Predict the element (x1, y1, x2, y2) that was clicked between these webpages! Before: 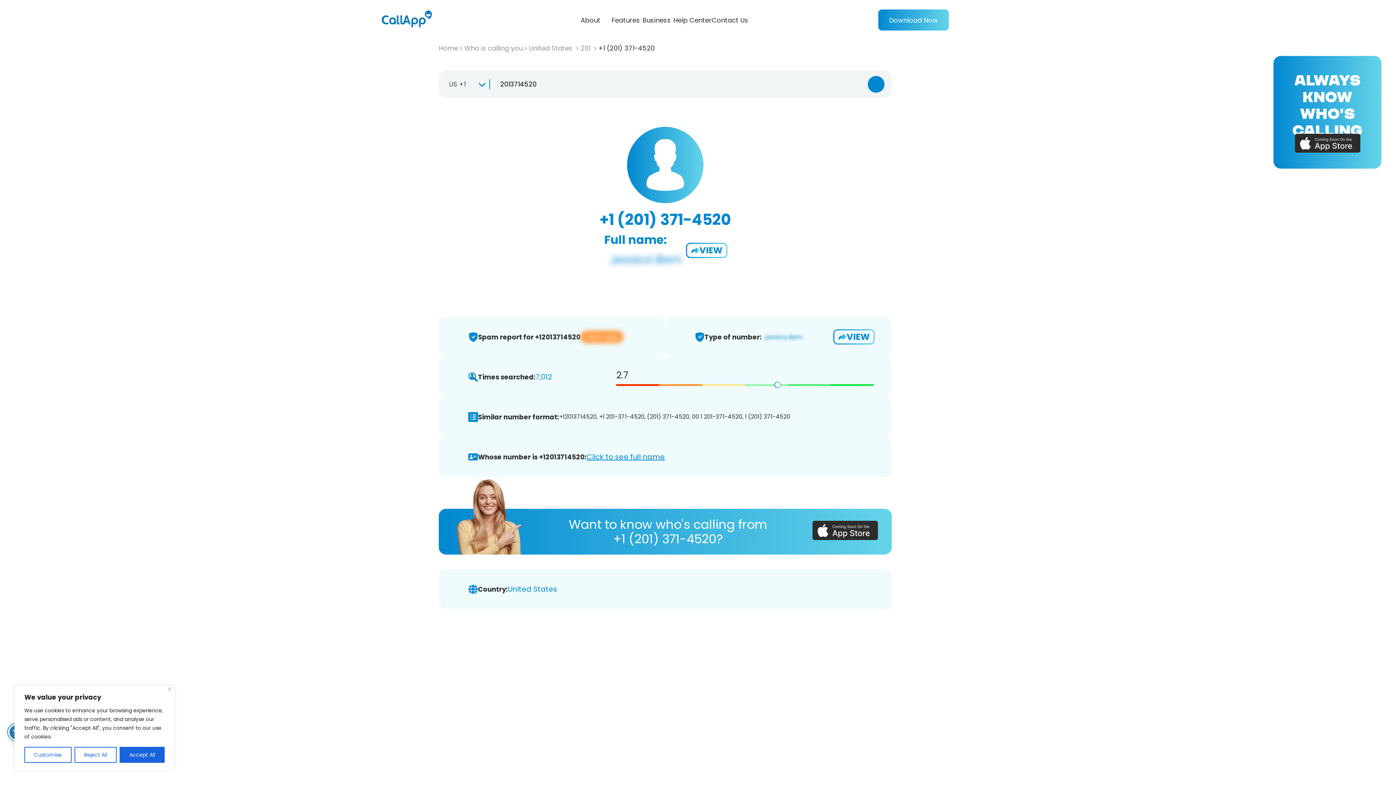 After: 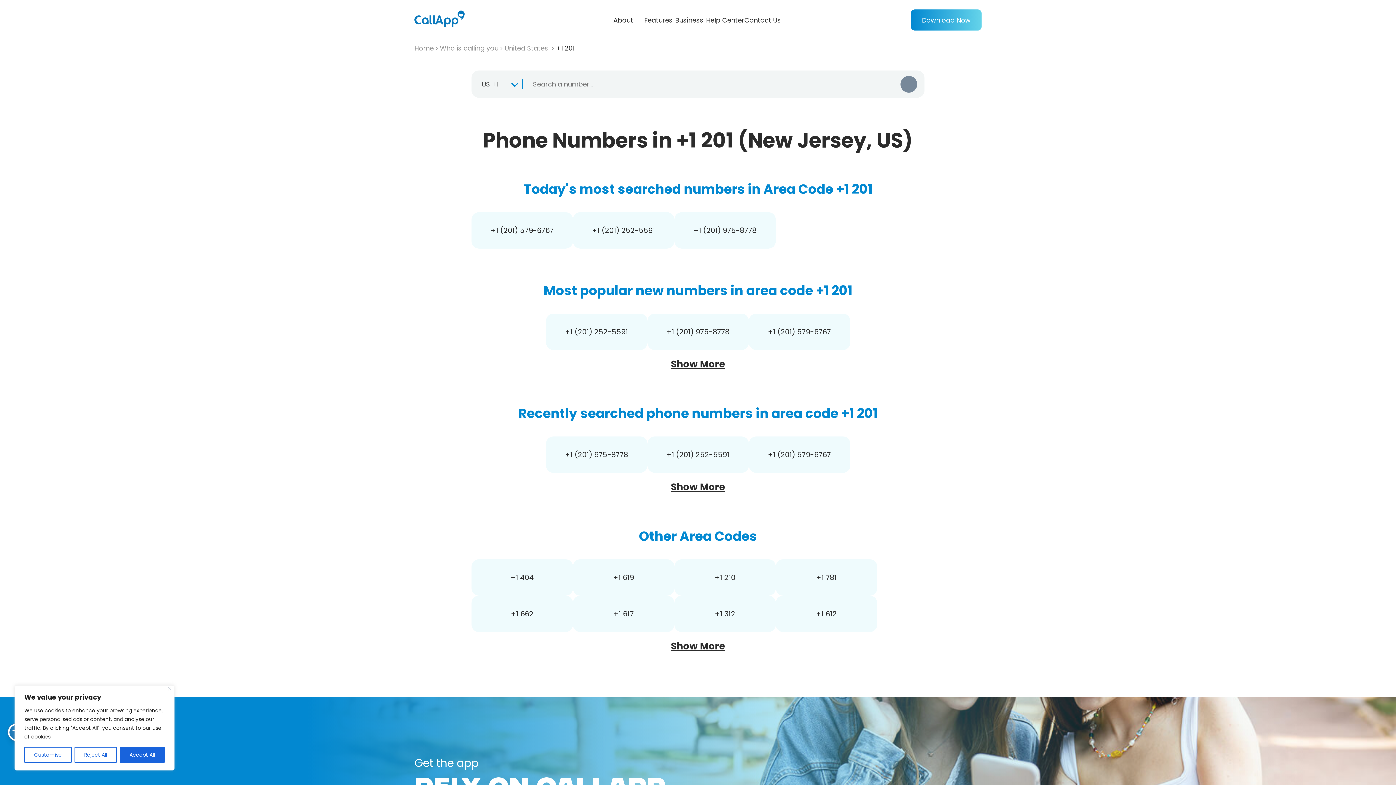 Action: label: 201  bbox: (580, 43, 596, 52)